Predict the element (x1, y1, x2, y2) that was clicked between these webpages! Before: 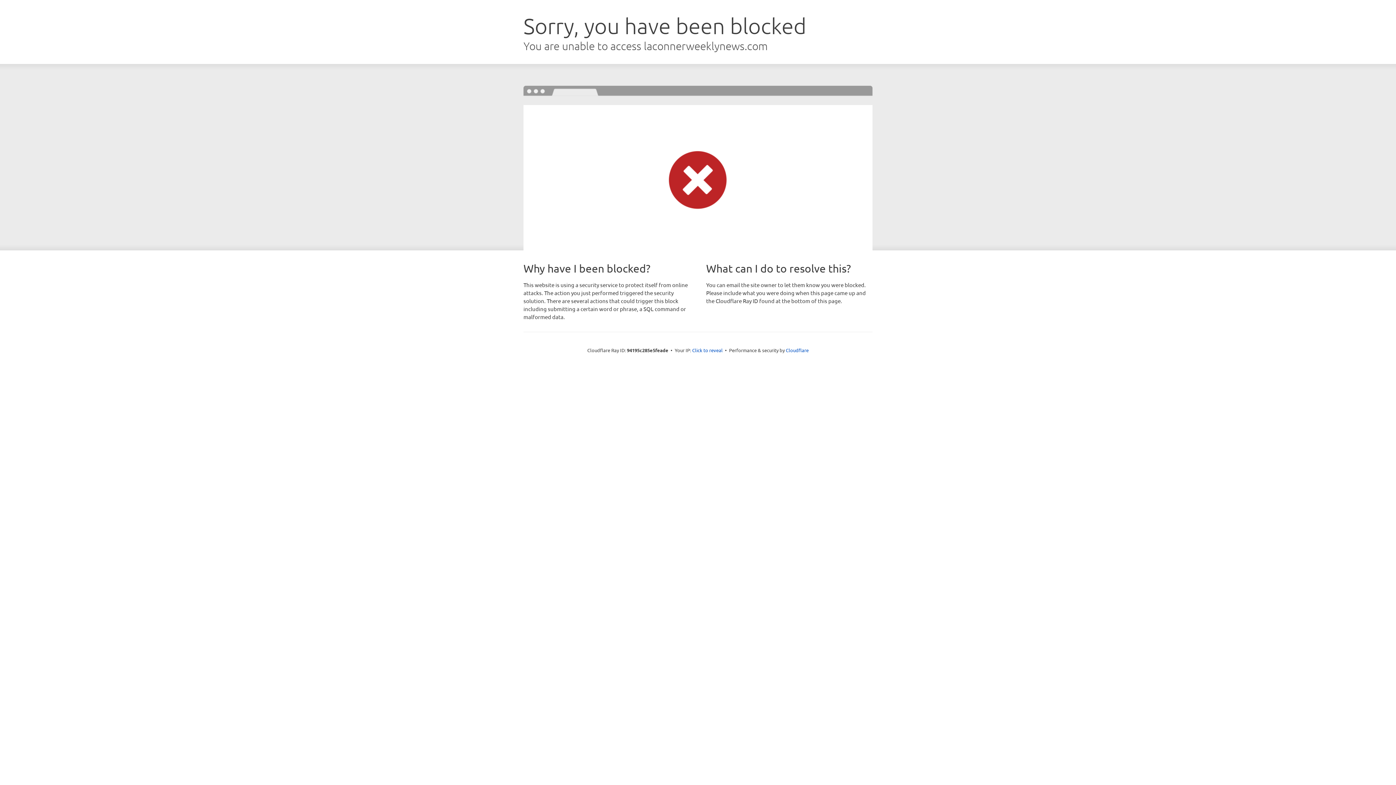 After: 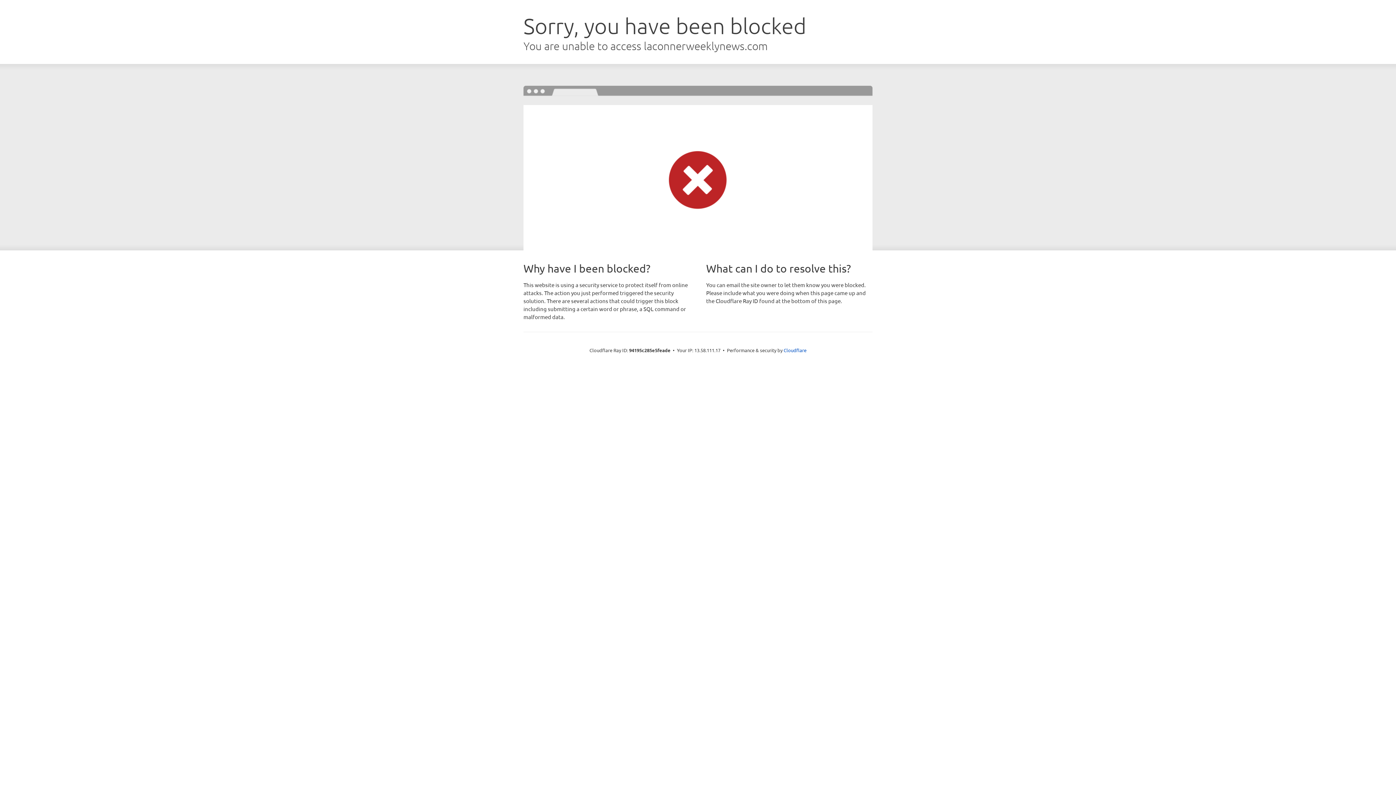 Action: bbox: (692, 346, 722, 353) label: Click to reveal